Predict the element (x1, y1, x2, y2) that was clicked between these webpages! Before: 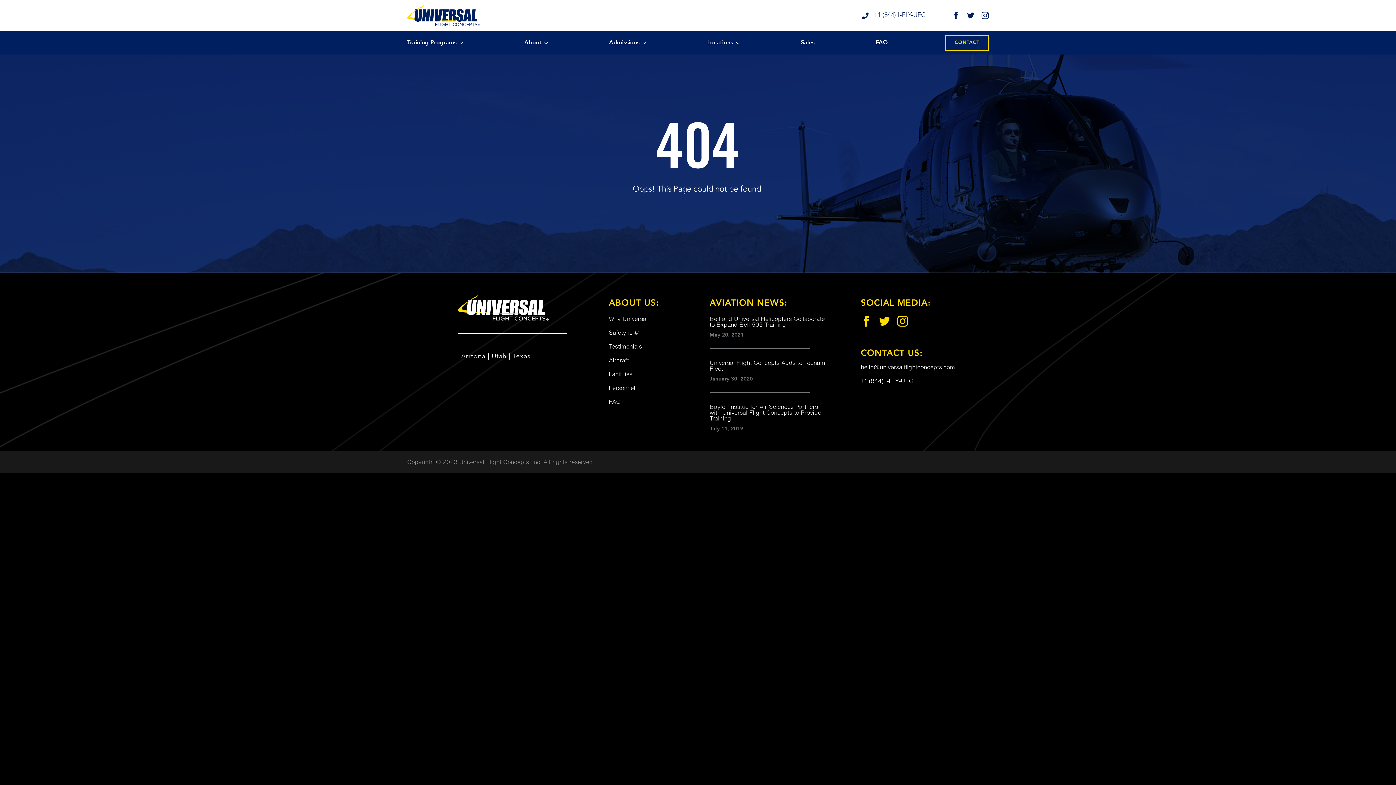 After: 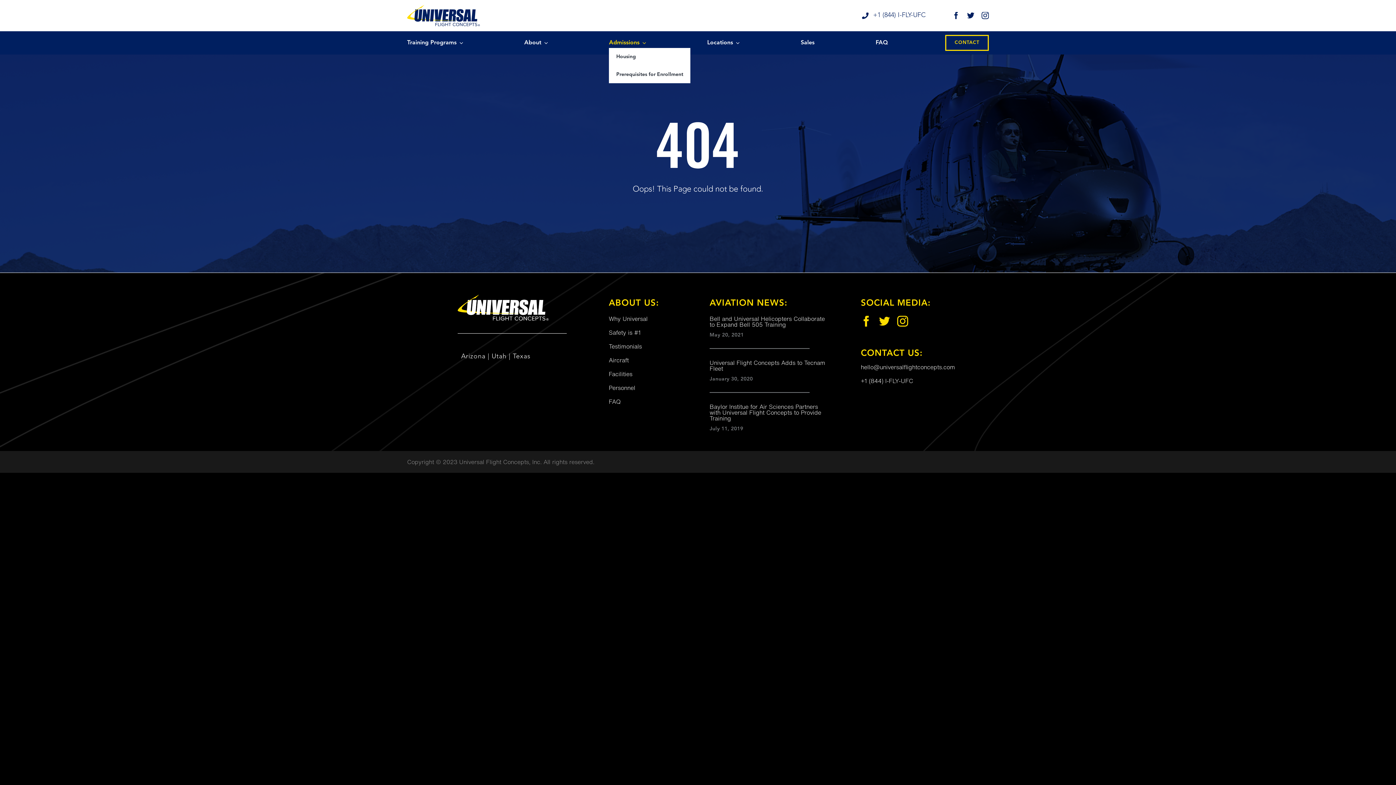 Action: label: Admissions bbox: (609, 37, 646, 47)